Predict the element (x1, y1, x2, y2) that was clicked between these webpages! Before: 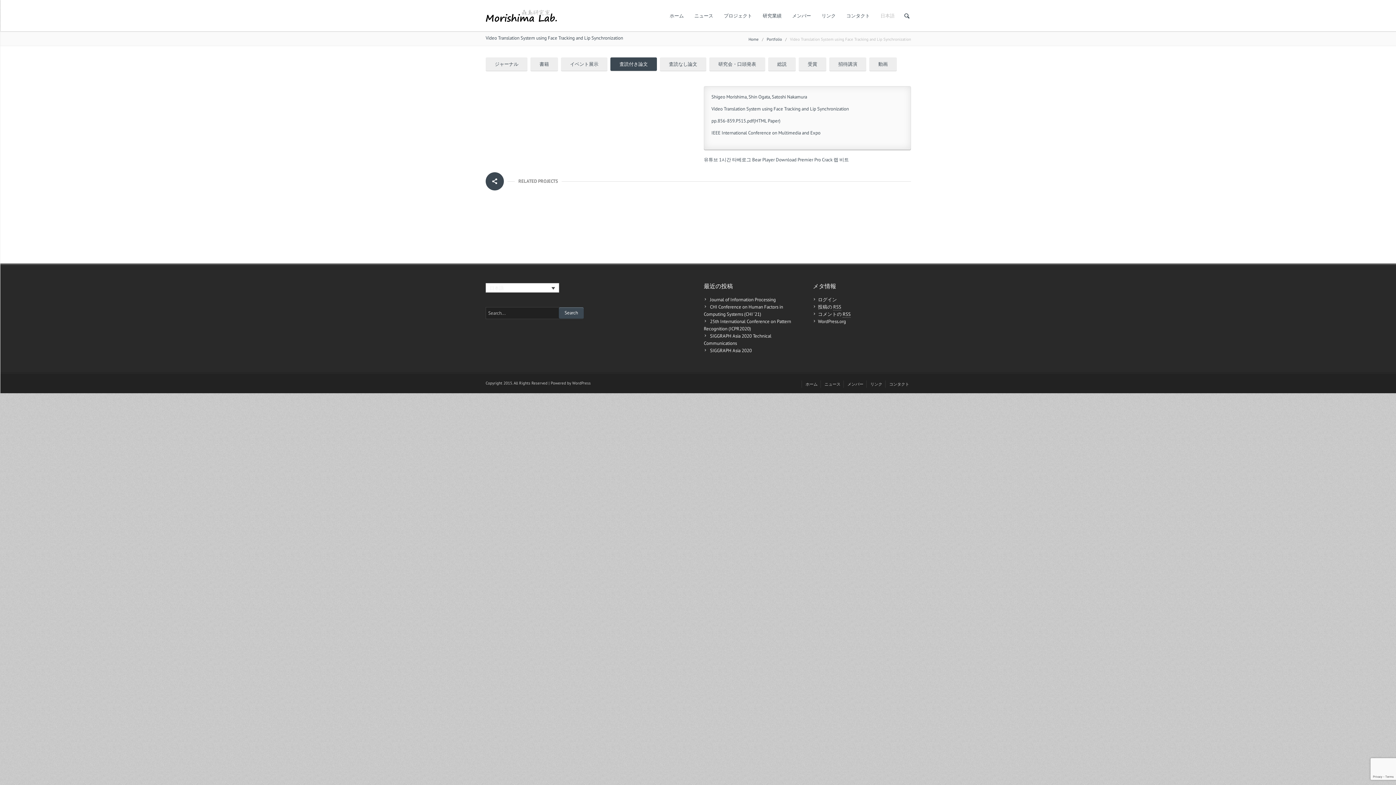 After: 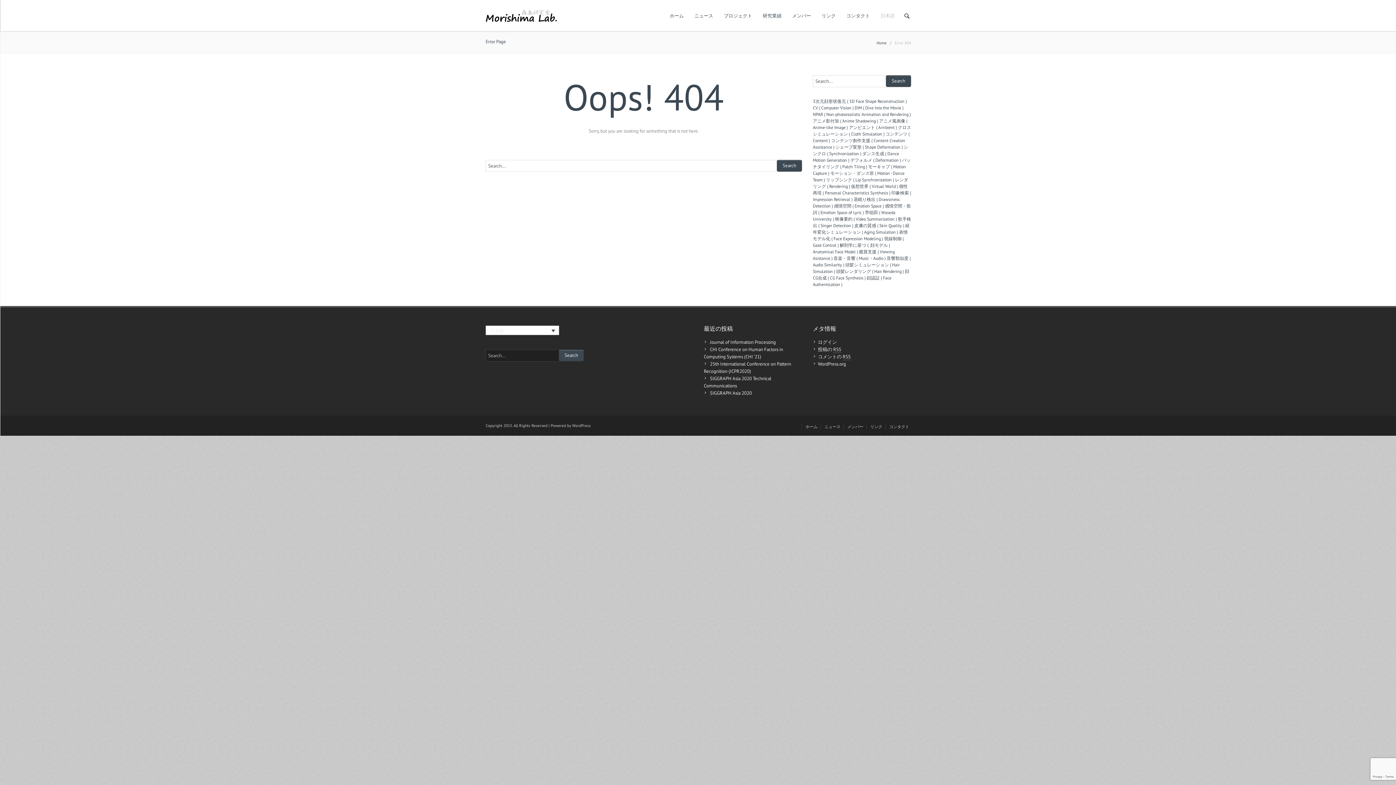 Action: label: 招待講演 bbox: (829, 57, 866, 70)